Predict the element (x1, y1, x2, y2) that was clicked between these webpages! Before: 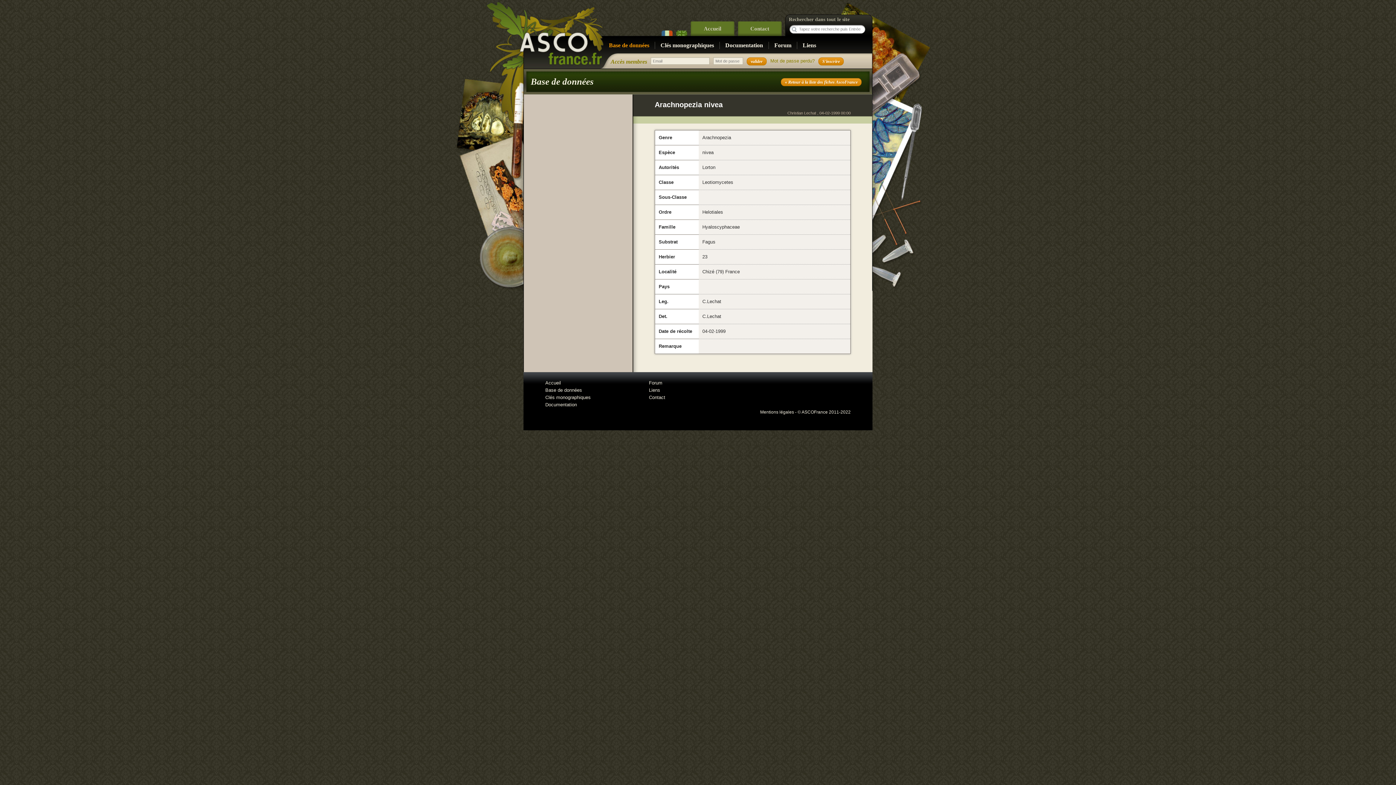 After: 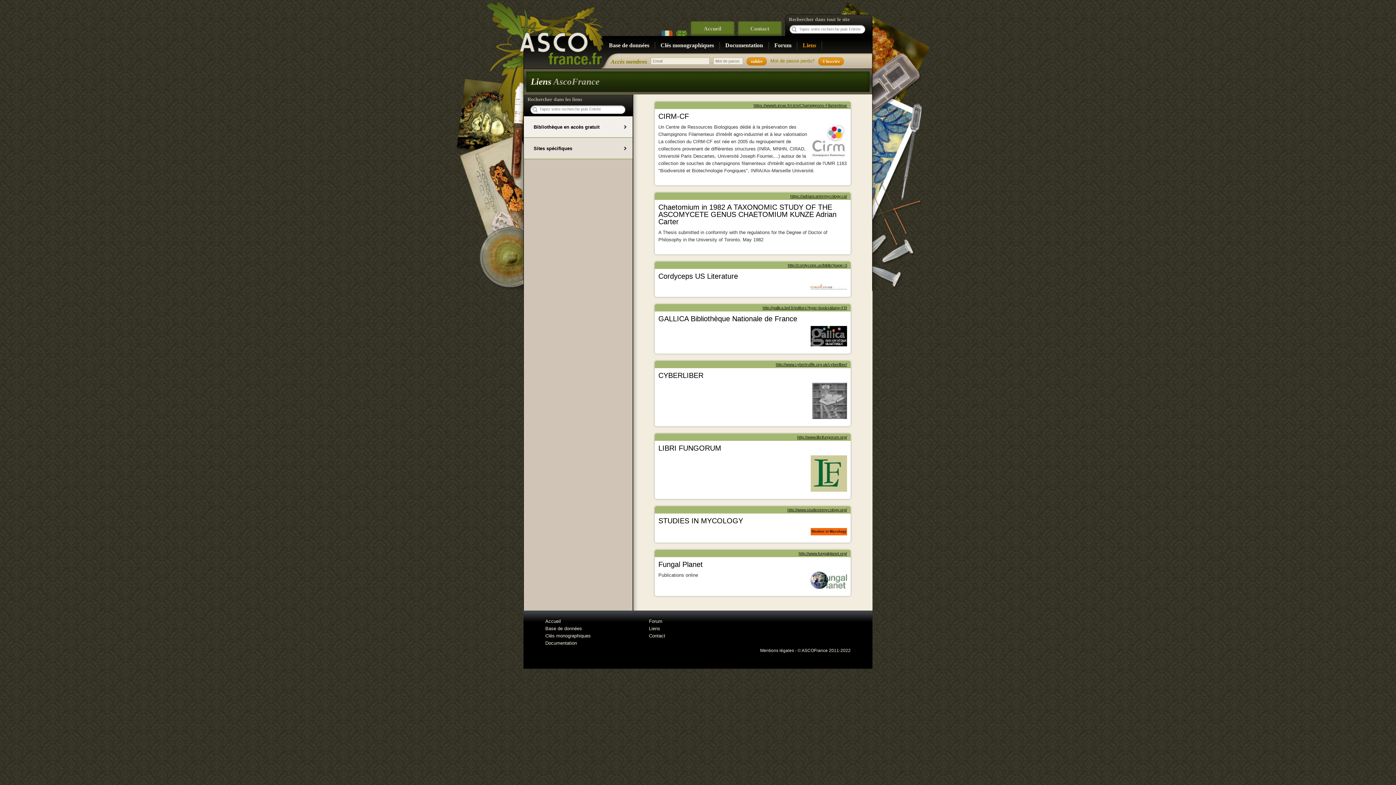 Action: bbox: (649, 387, 660, 393) label: Liens